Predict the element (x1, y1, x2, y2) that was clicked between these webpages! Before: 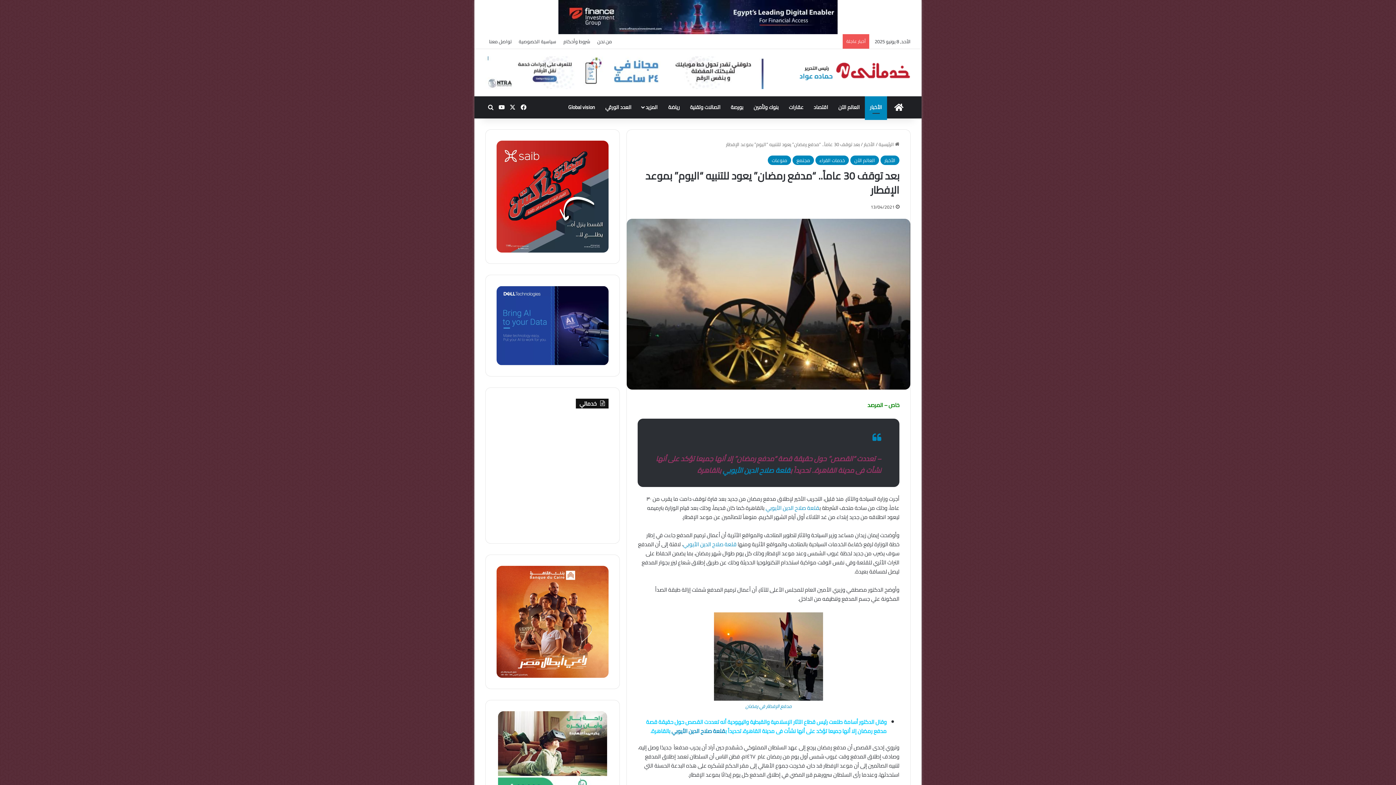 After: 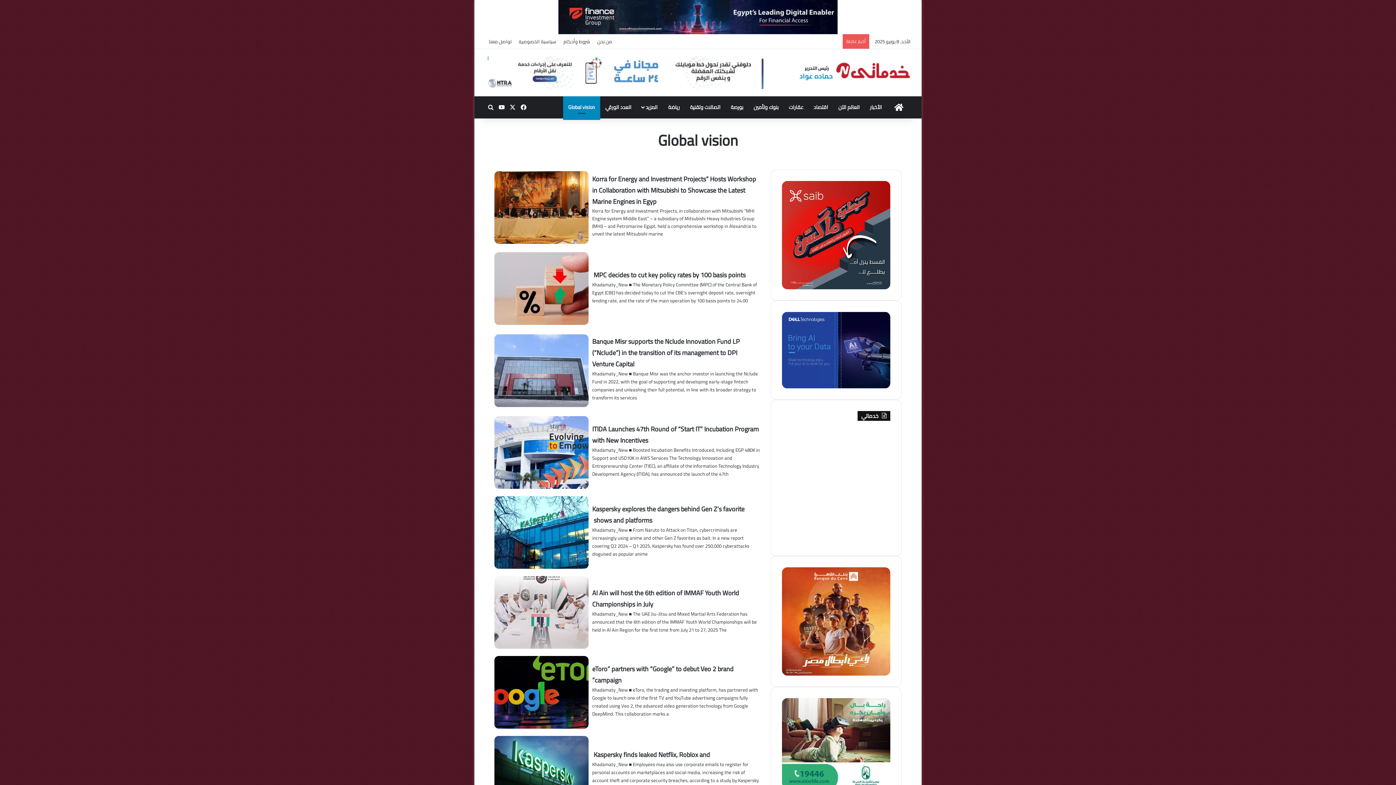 Action: label: Global vision bbox: (563, 96, 600, 118)